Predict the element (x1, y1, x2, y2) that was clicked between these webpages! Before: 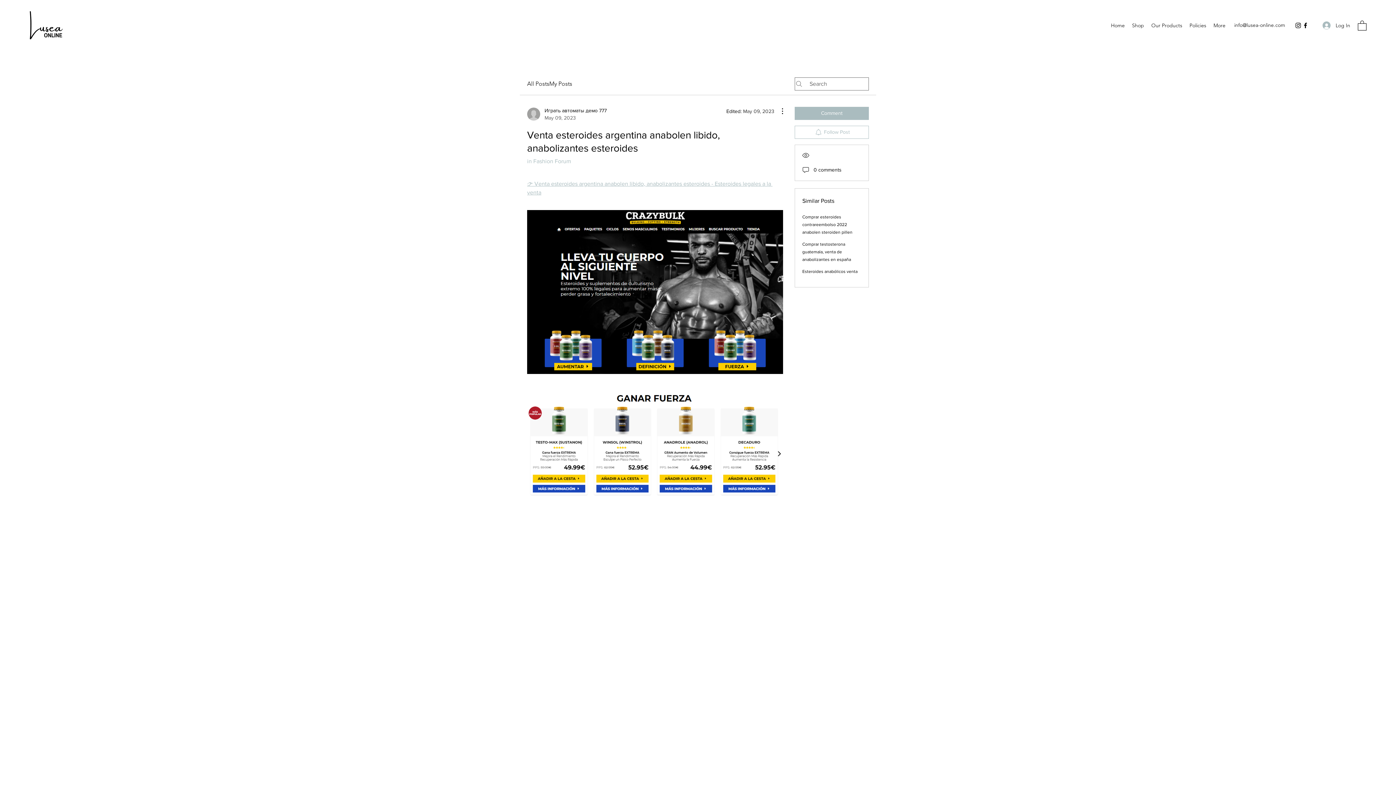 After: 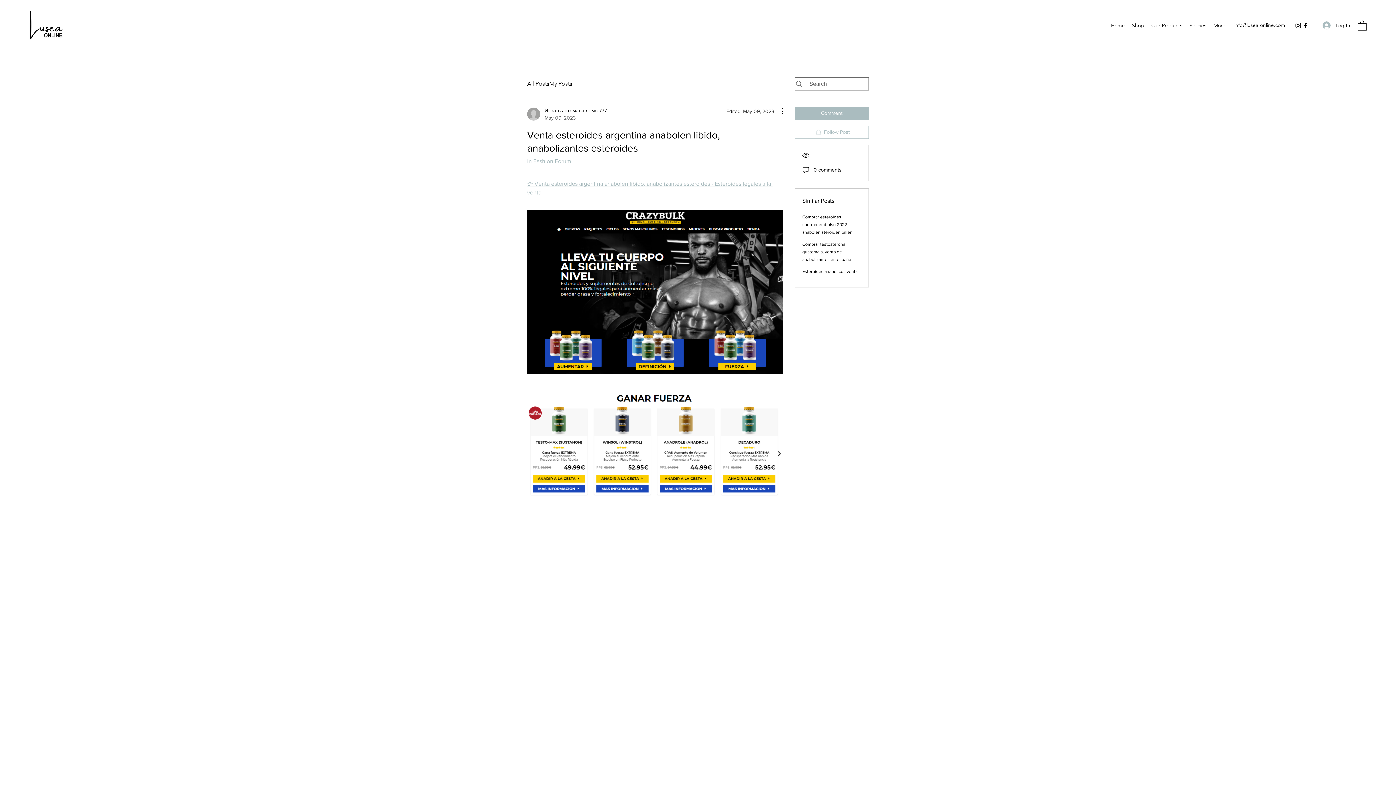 Action: label: info@lusea-online.com bbox: (1234, 21, 1285, 28)